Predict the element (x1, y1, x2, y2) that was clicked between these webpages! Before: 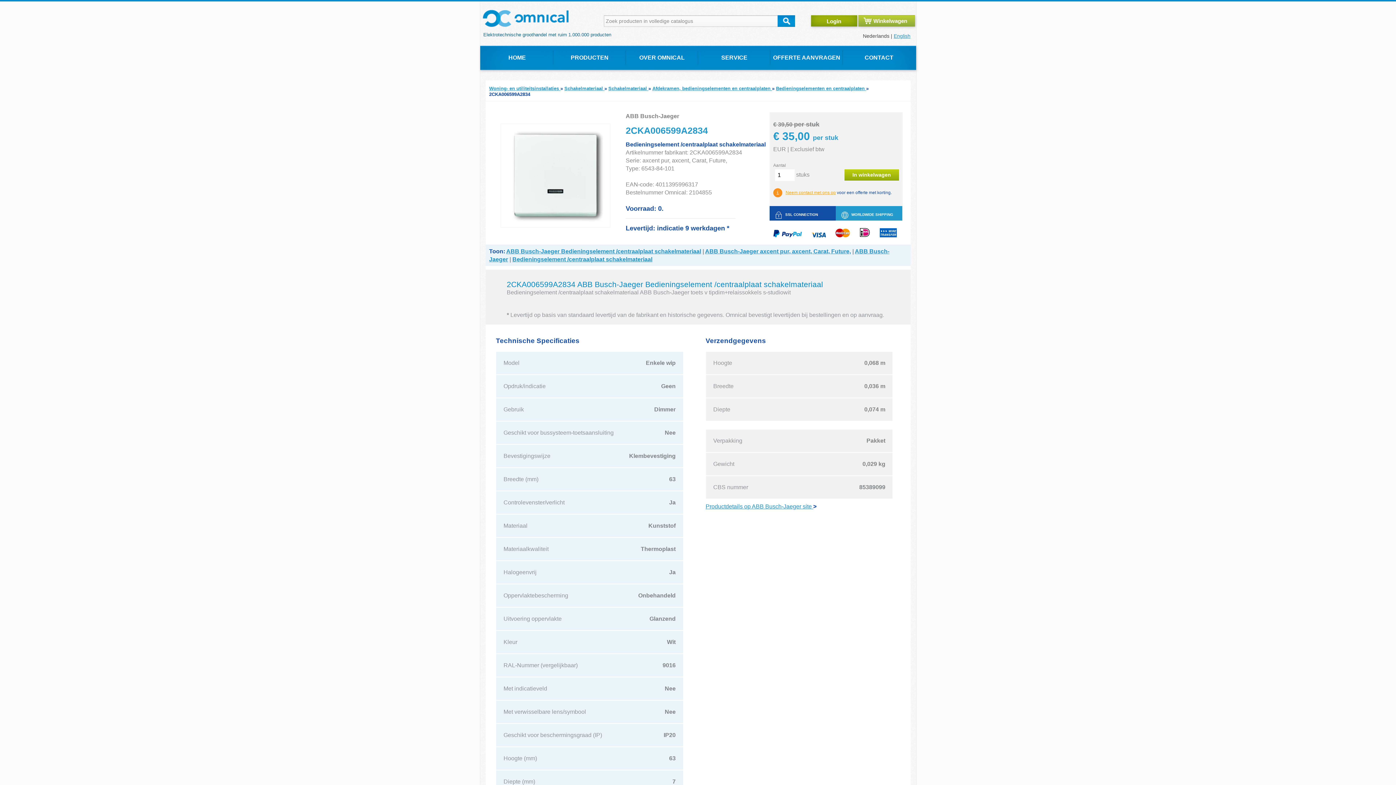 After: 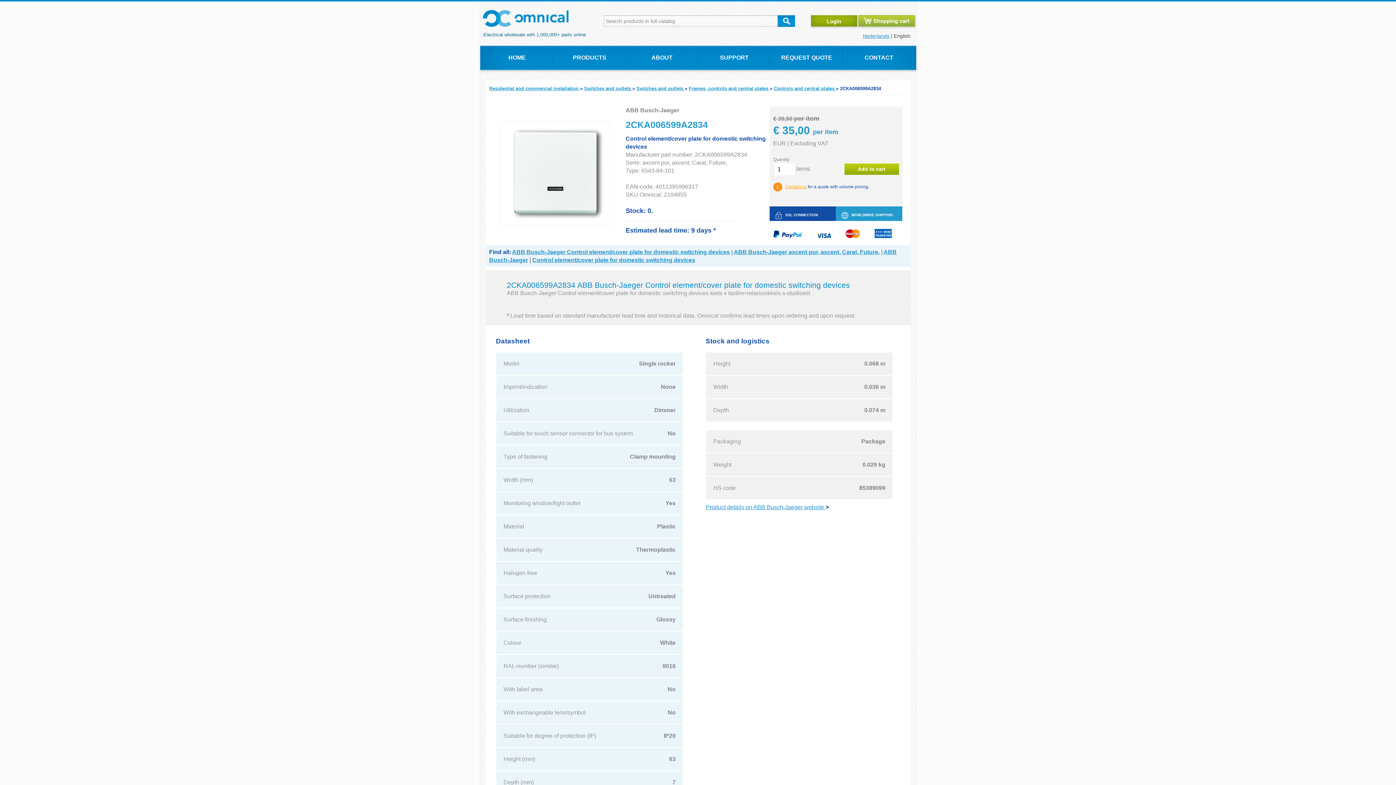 Action: label: English bbox: (894, 33, 910, 38)